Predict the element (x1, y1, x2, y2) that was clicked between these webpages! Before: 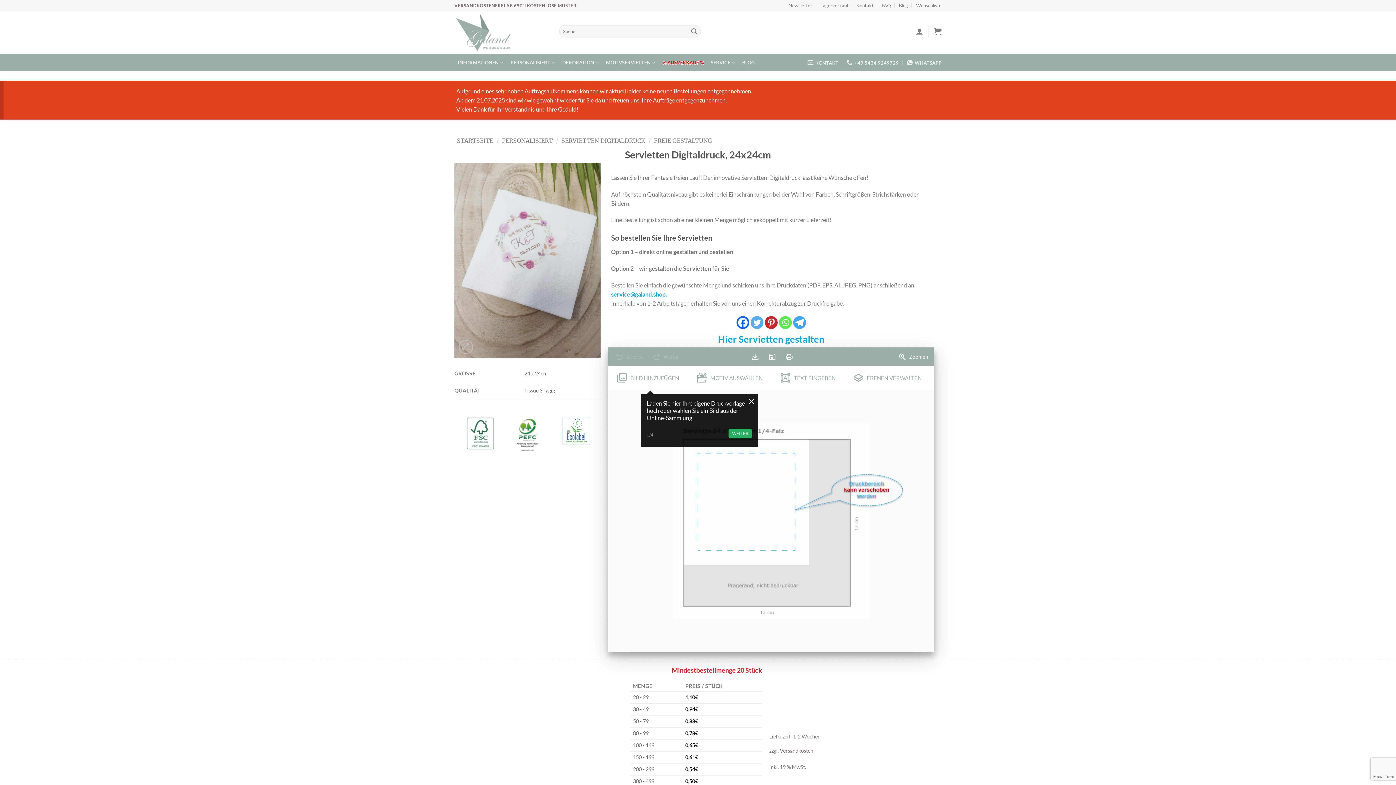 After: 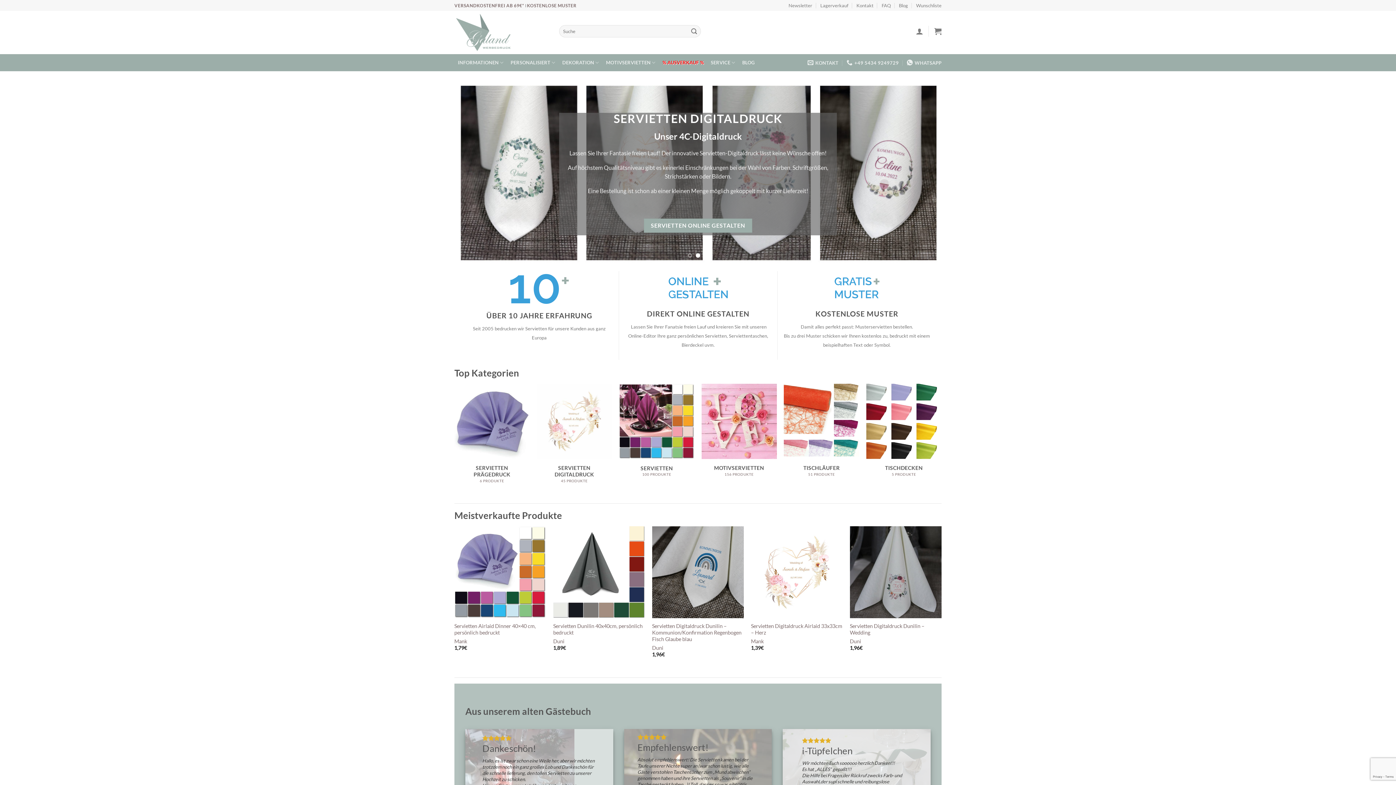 Action: bbox: (454, 11, 512, 53)